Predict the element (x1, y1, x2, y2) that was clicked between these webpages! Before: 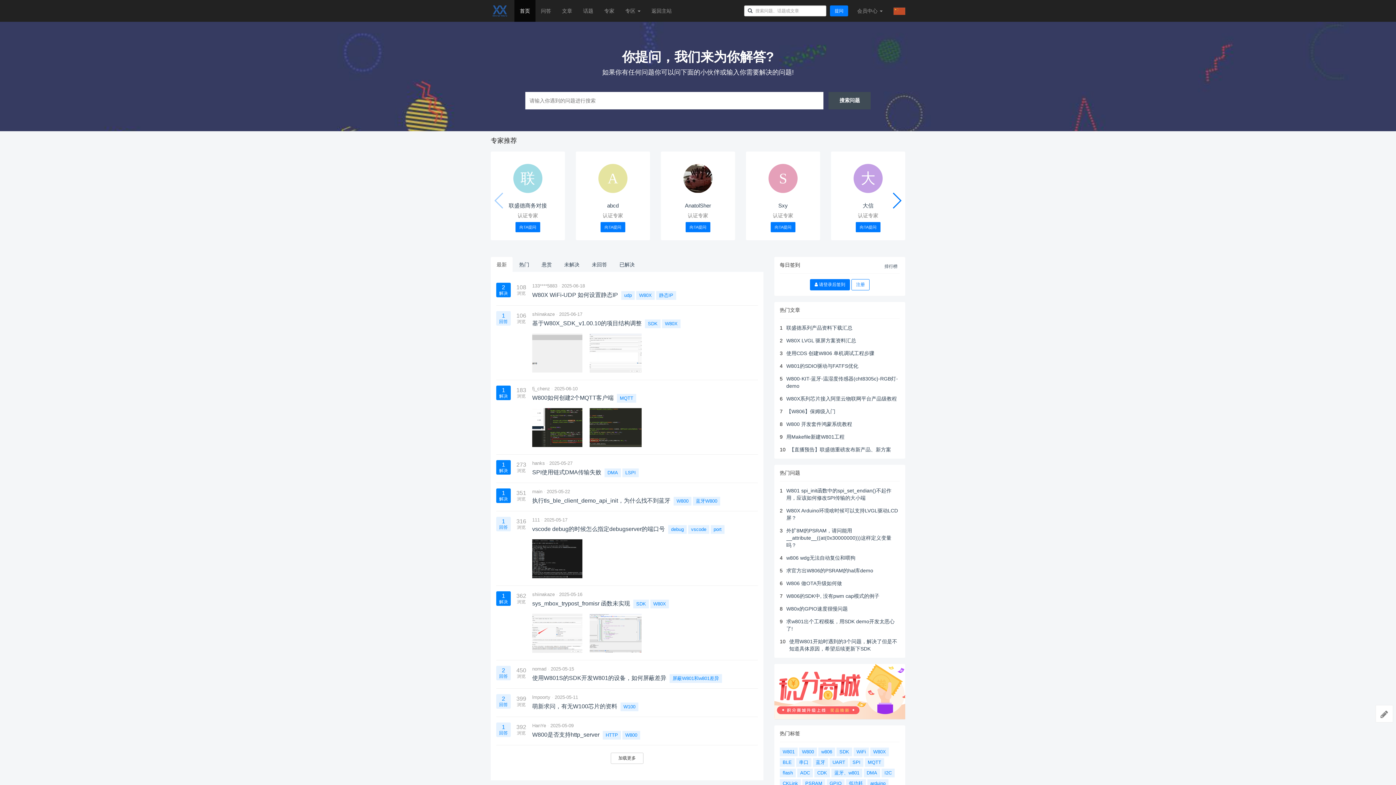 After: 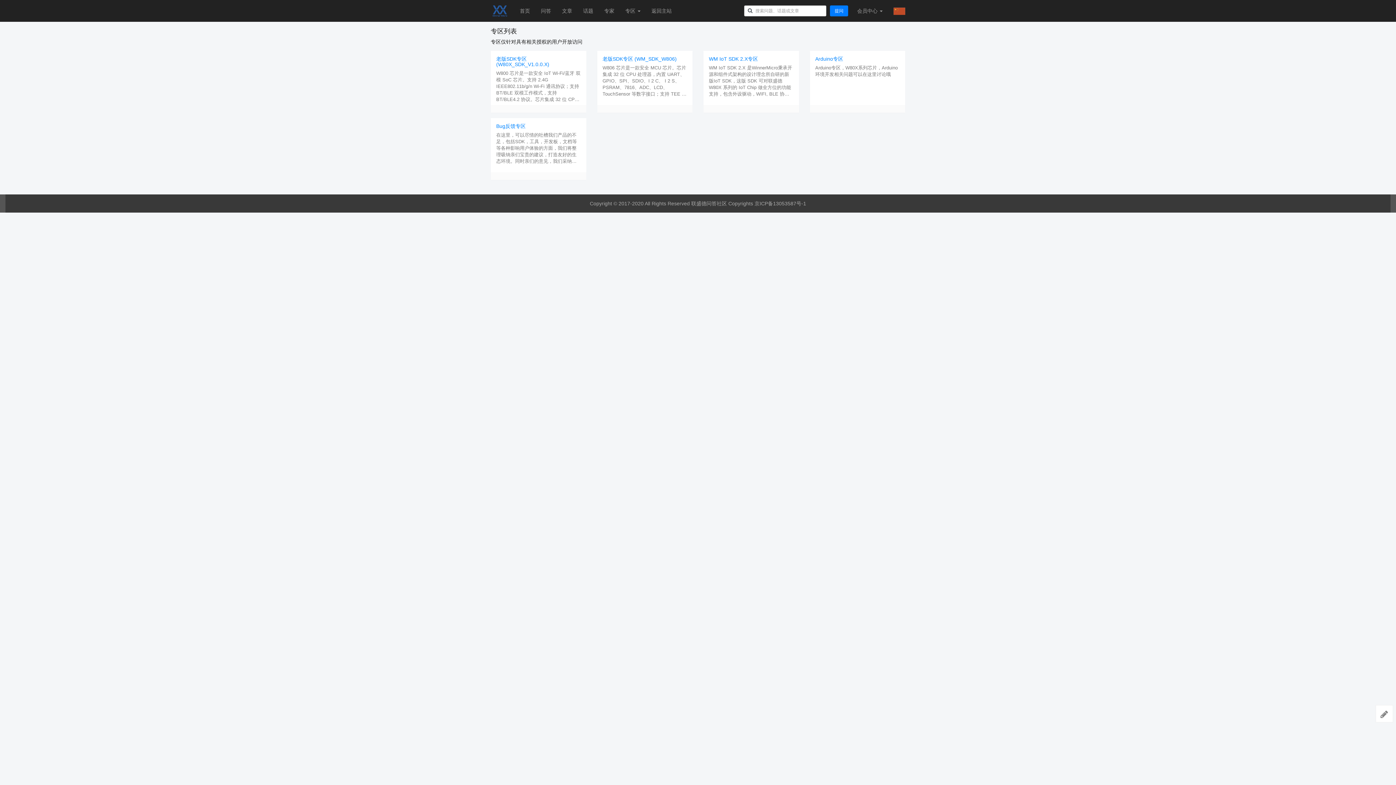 Action: bbox: (620, 0, 646, 21) label: 专区 